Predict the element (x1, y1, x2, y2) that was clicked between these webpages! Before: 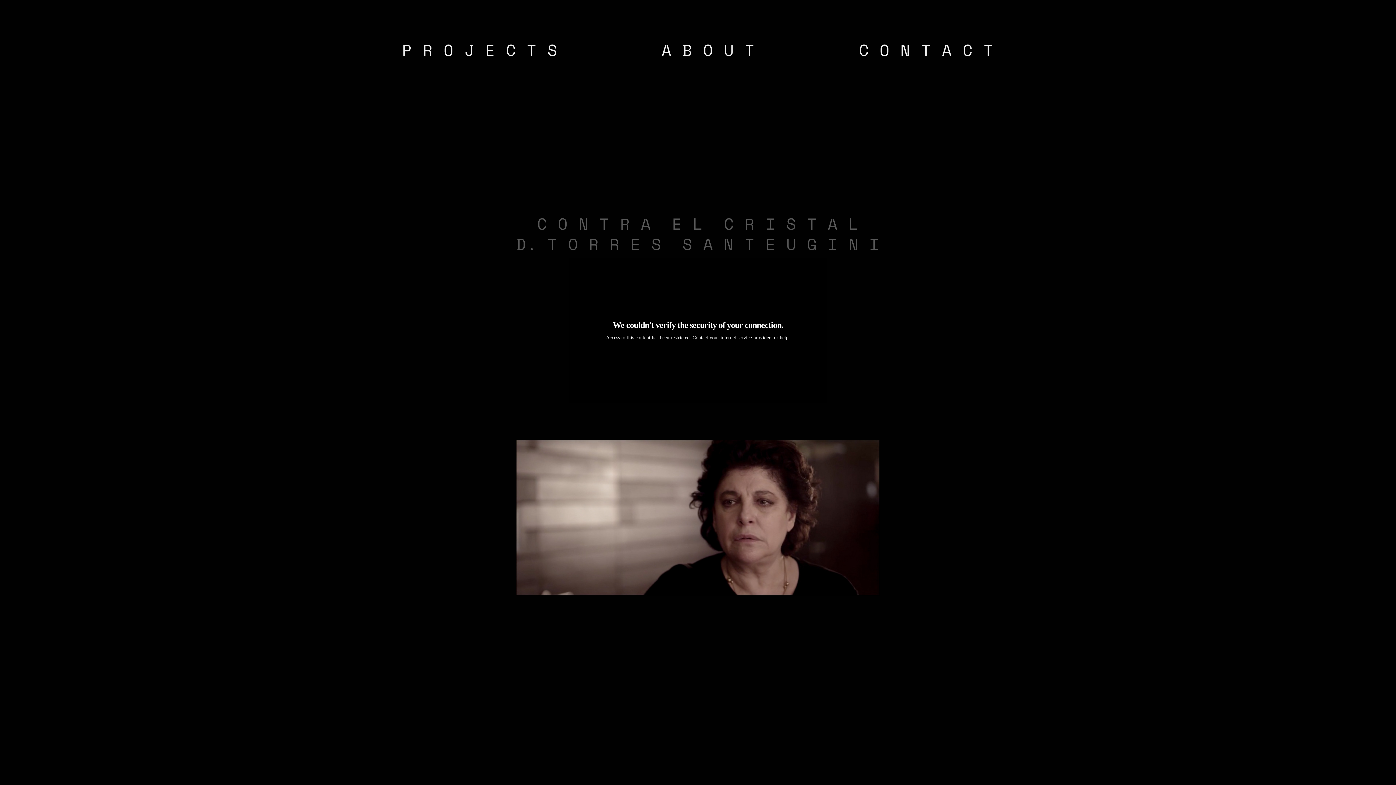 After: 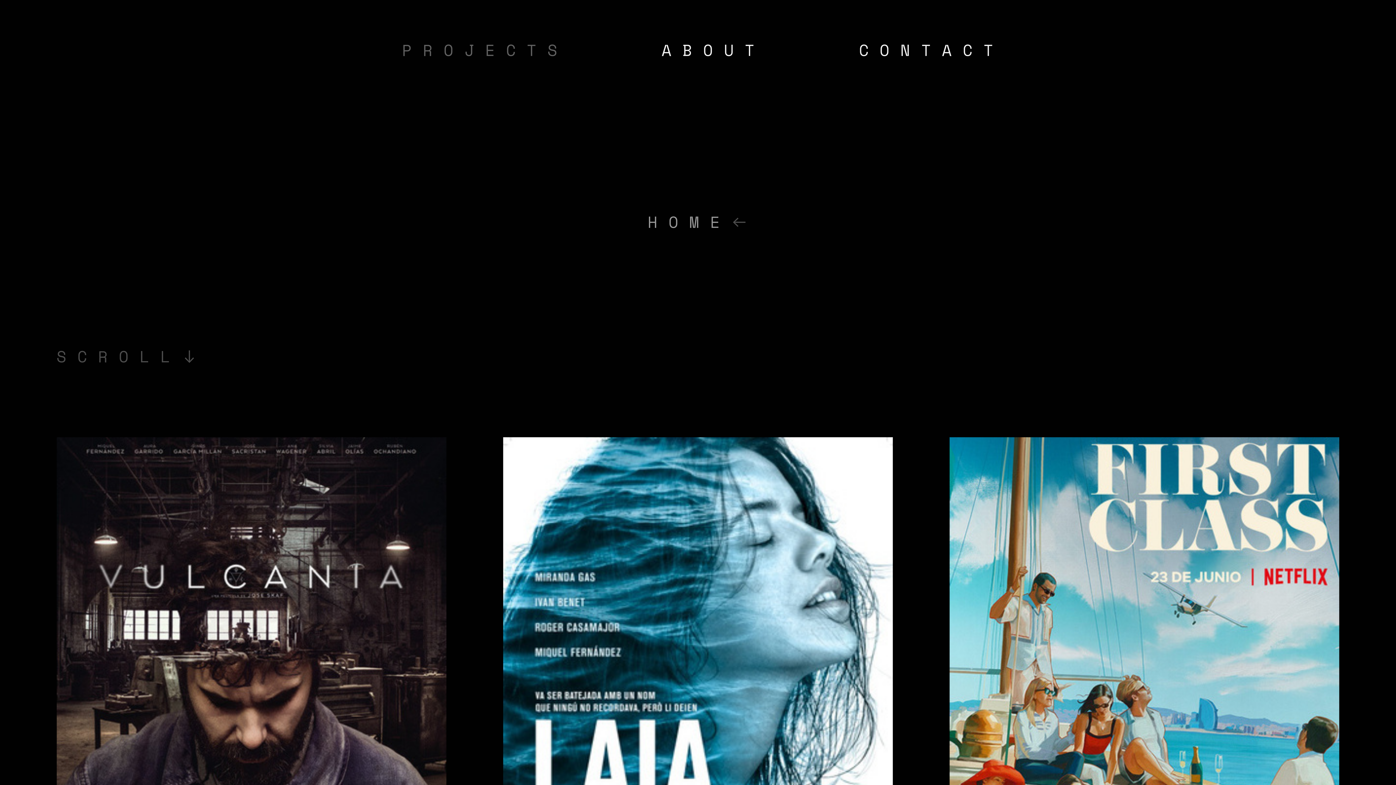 Action: bbox: (402, 38, 557, 61) label: P R O J E C T S